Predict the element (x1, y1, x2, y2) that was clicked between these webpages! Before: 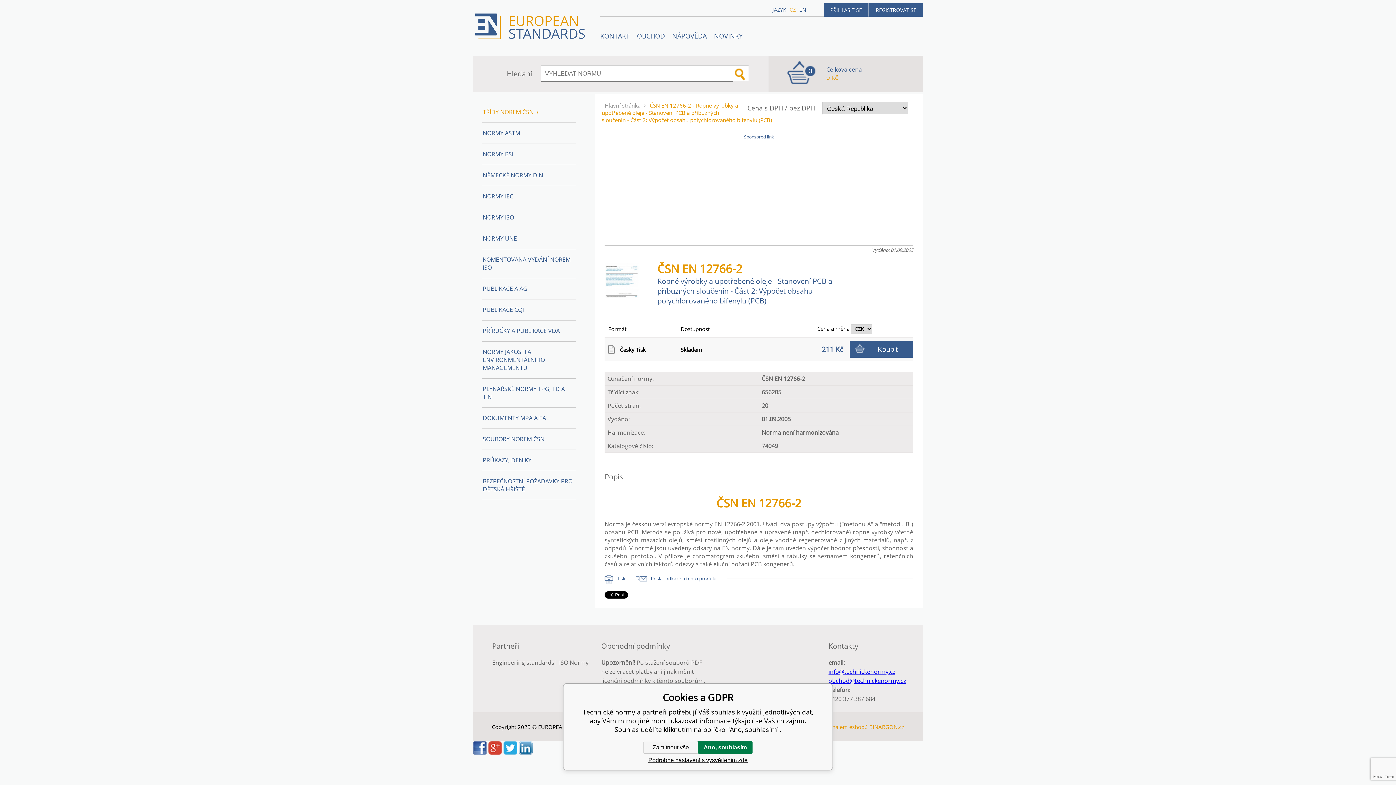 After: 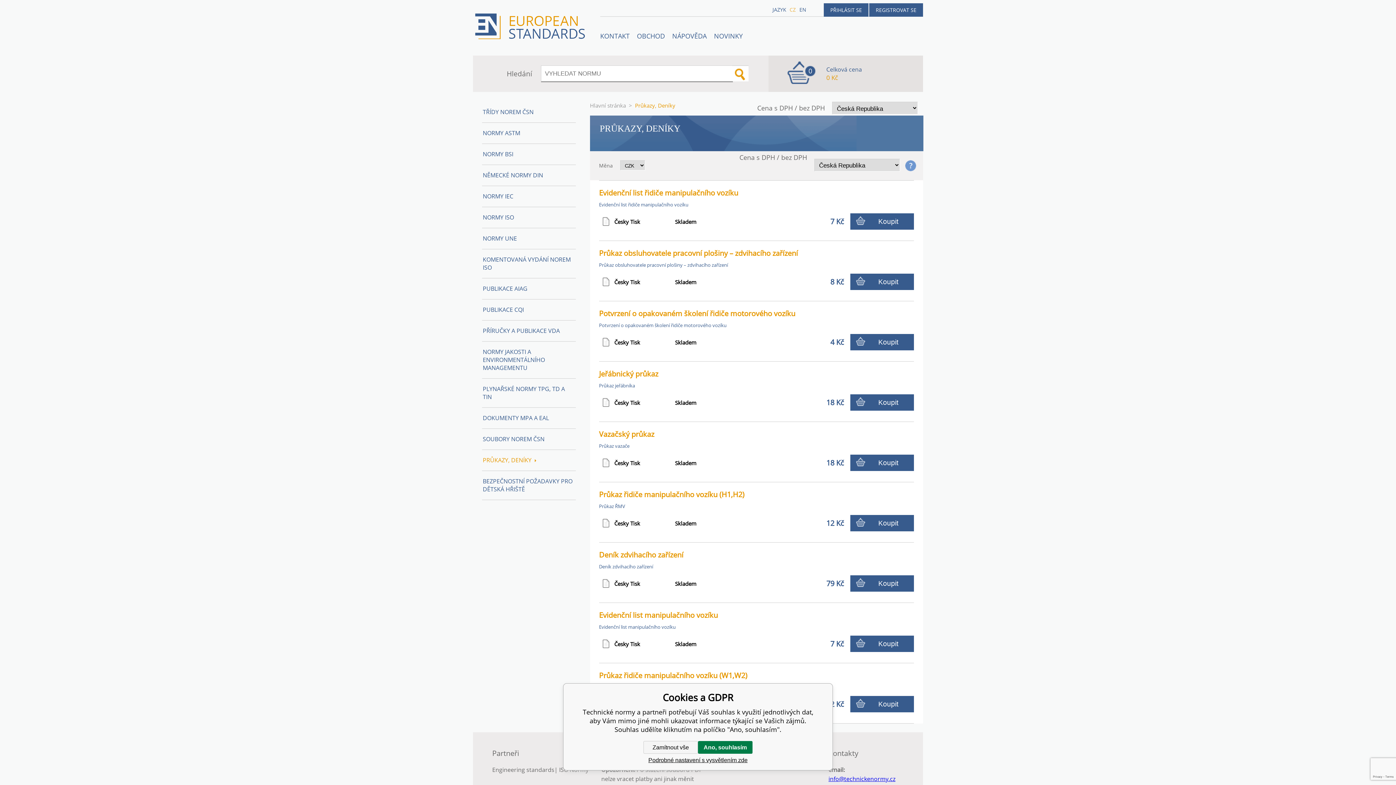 Action: label: PRŮKAZY, DENÍKY bbox: (482, 450, 575, 471)